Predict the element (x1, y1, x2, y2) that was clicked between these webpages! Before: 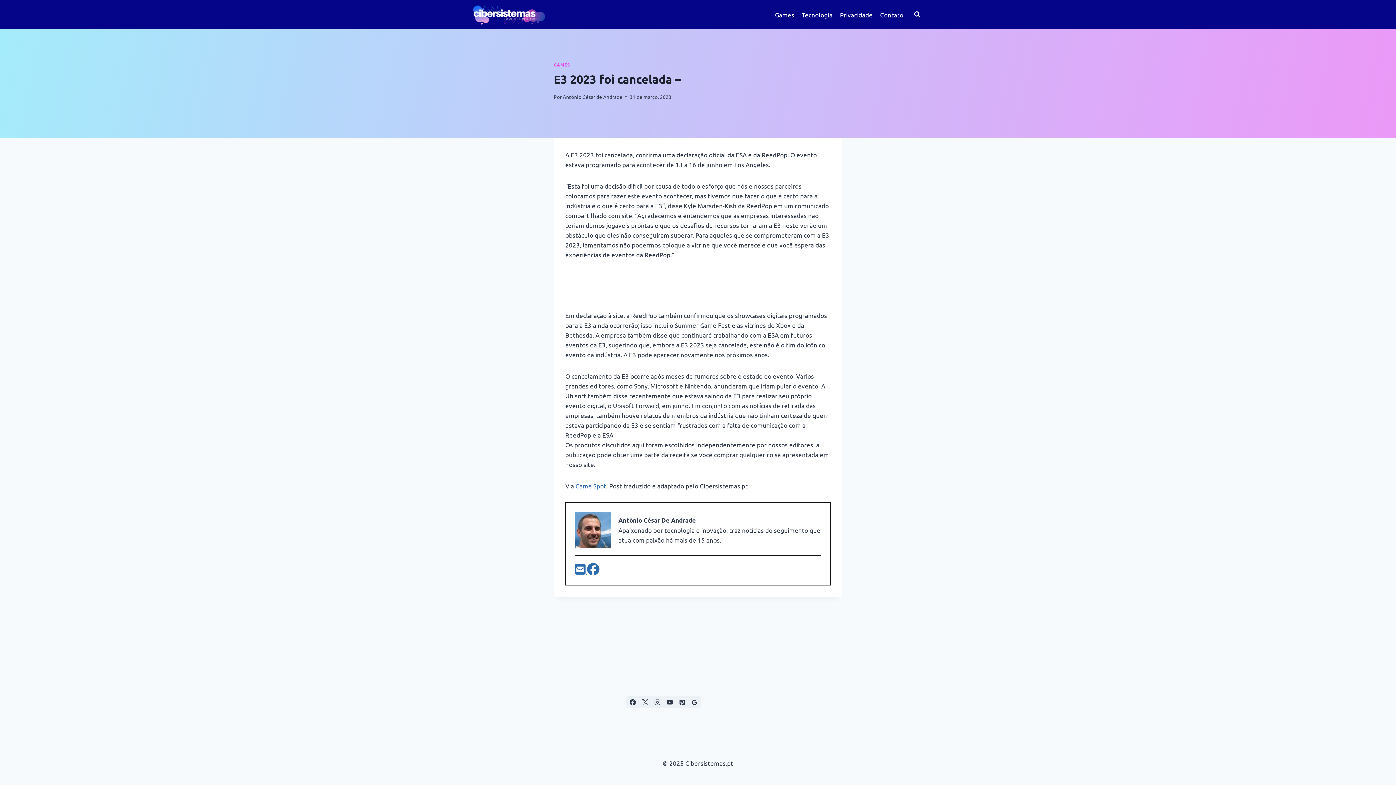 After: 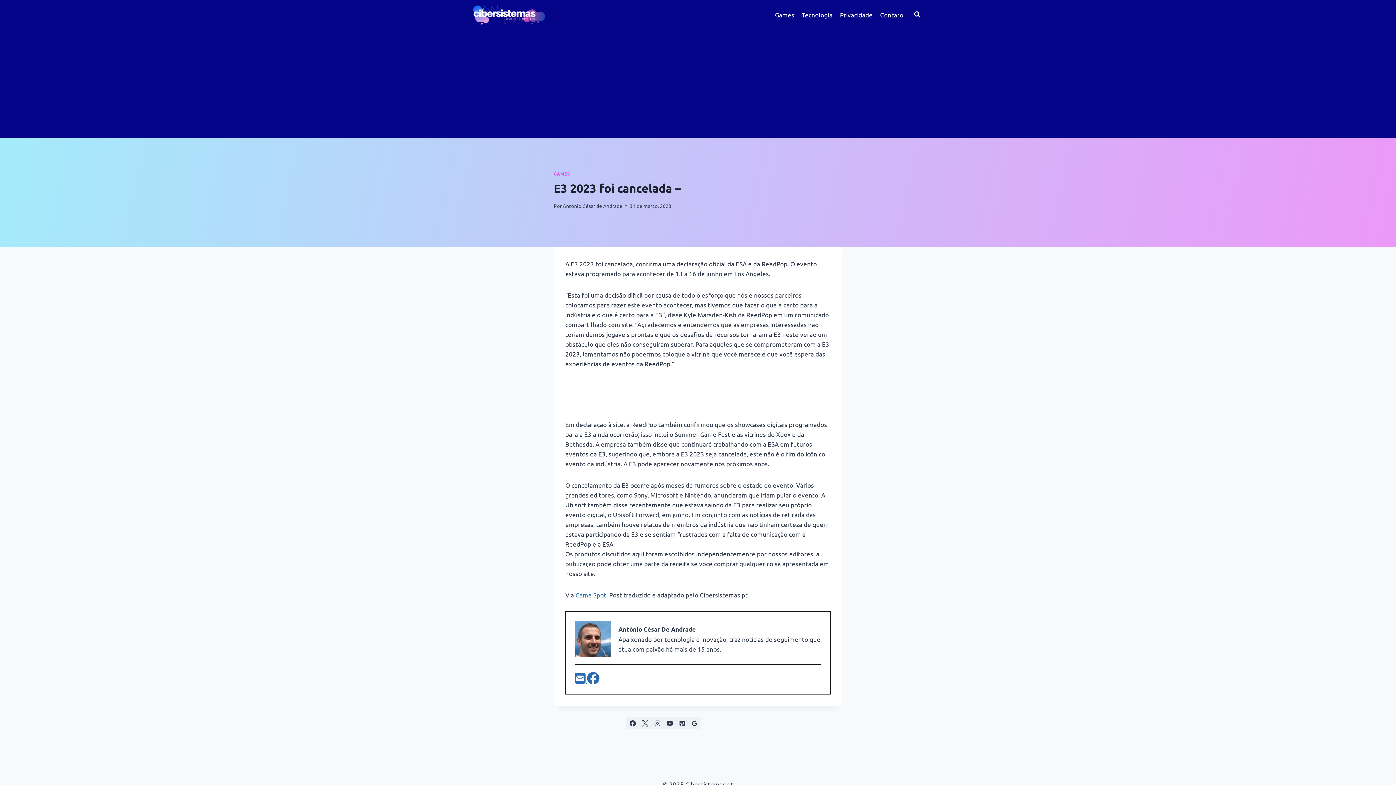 Action: bbox: (626, 696, 638, 708) label: Facebook